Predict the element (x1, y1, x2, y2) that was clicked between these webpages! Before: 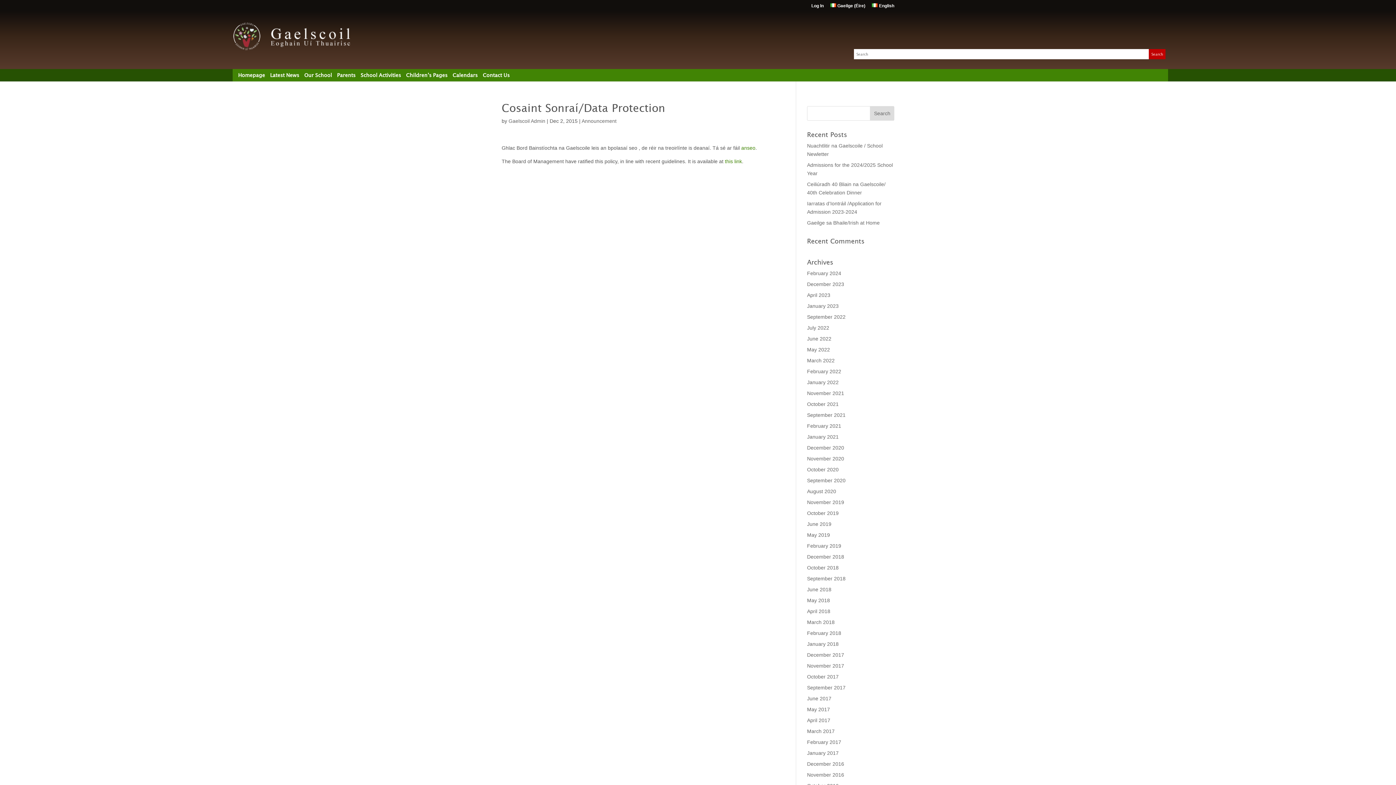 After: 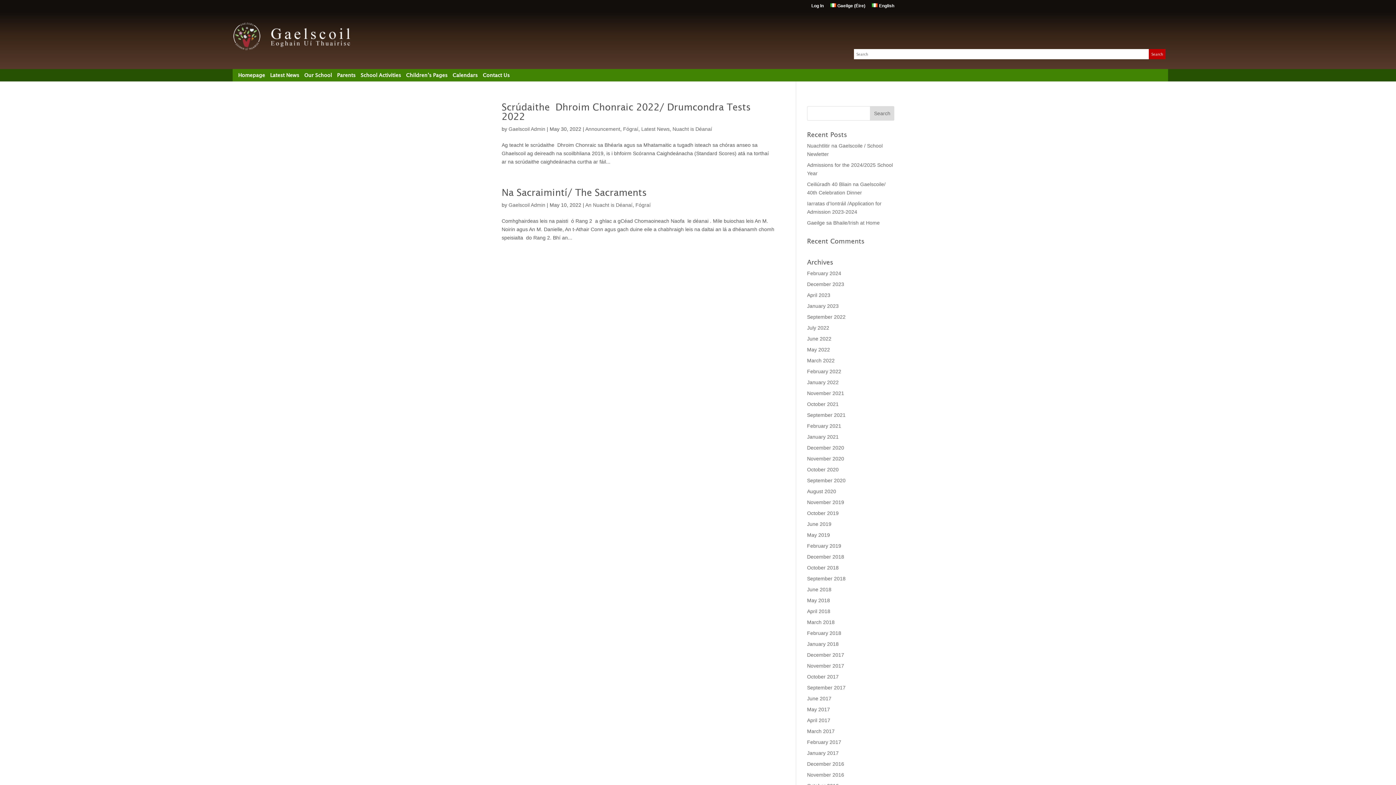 Action: label: May 2022 bbox: (807, 346, 830, 352)